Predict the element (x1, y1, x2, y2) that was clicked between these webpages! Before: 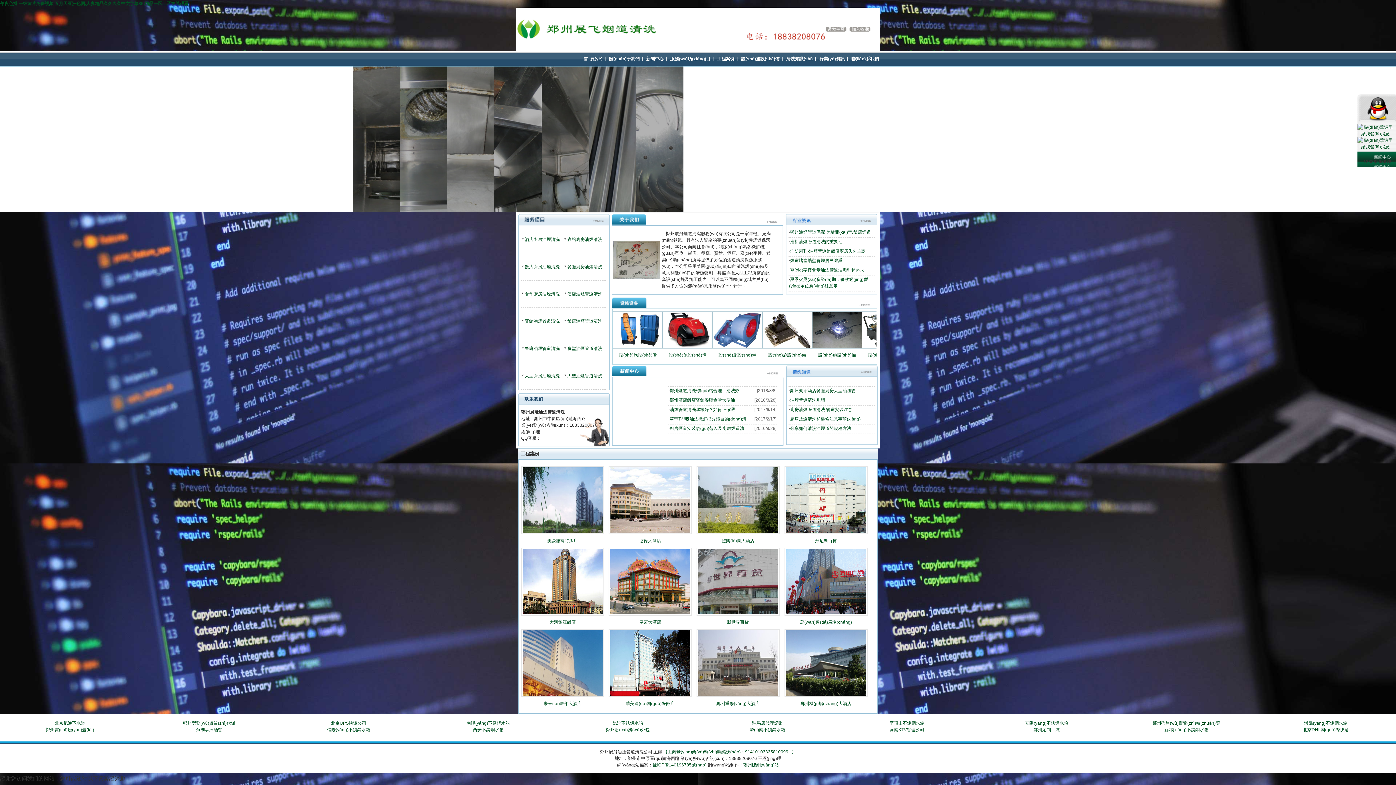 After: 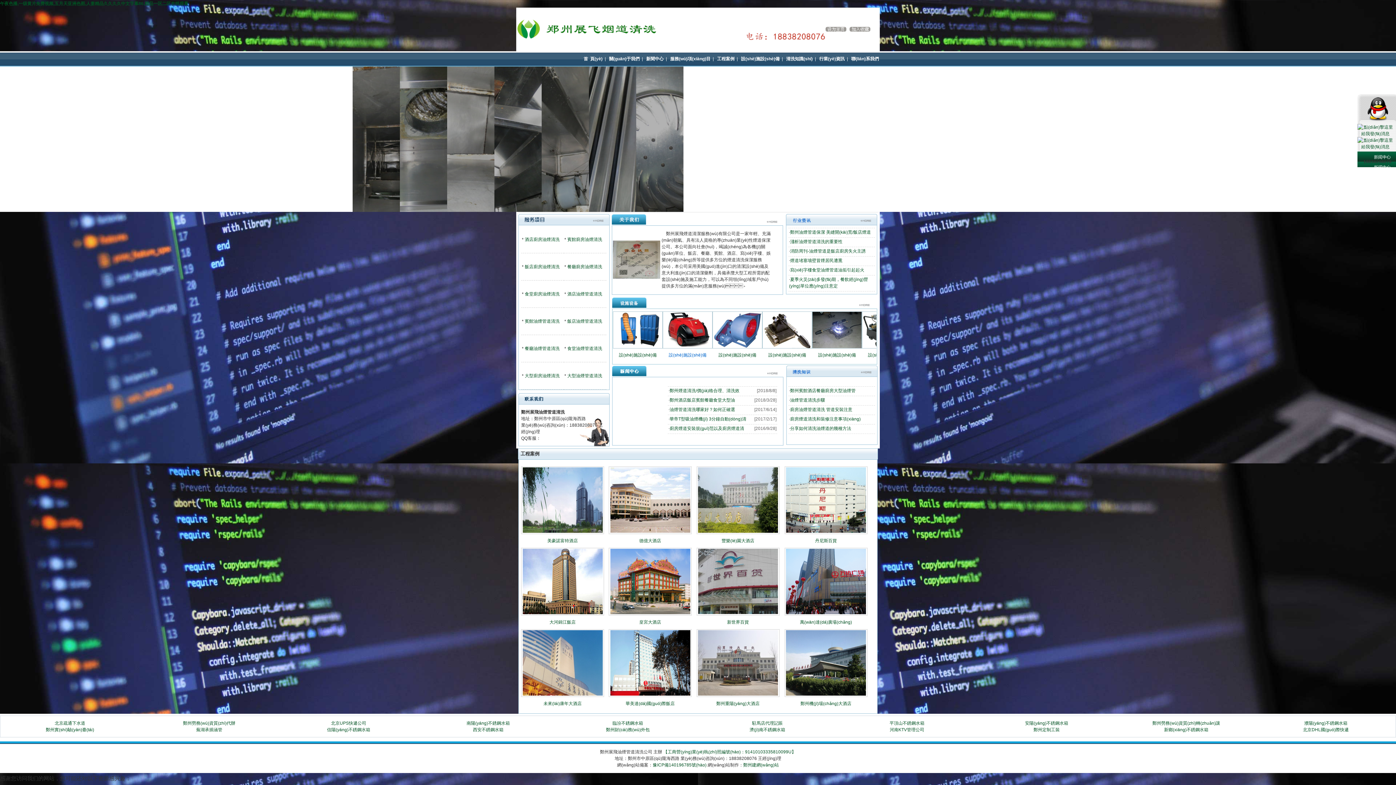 Action: bbox: (668, 352, 706, 357) label: 設(shè)施設(shè)備